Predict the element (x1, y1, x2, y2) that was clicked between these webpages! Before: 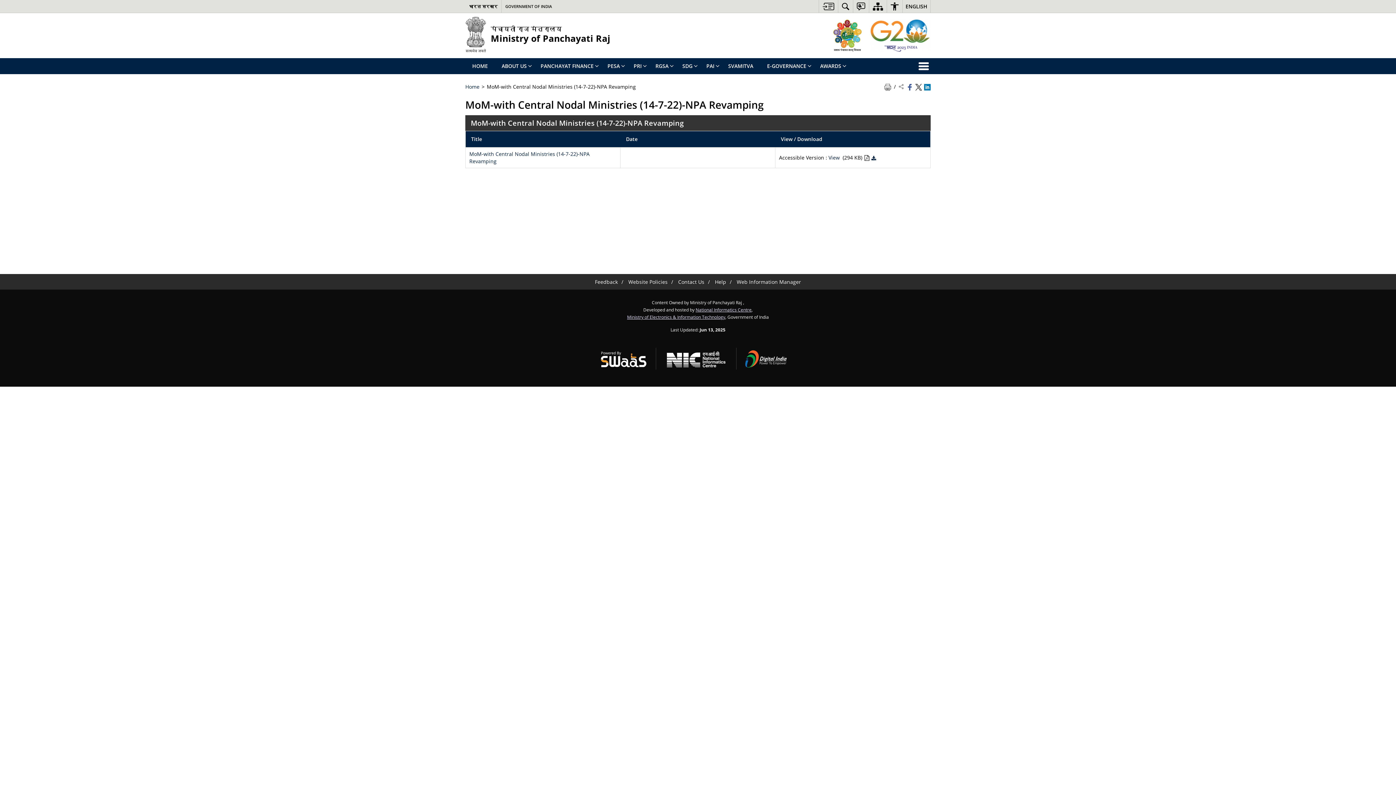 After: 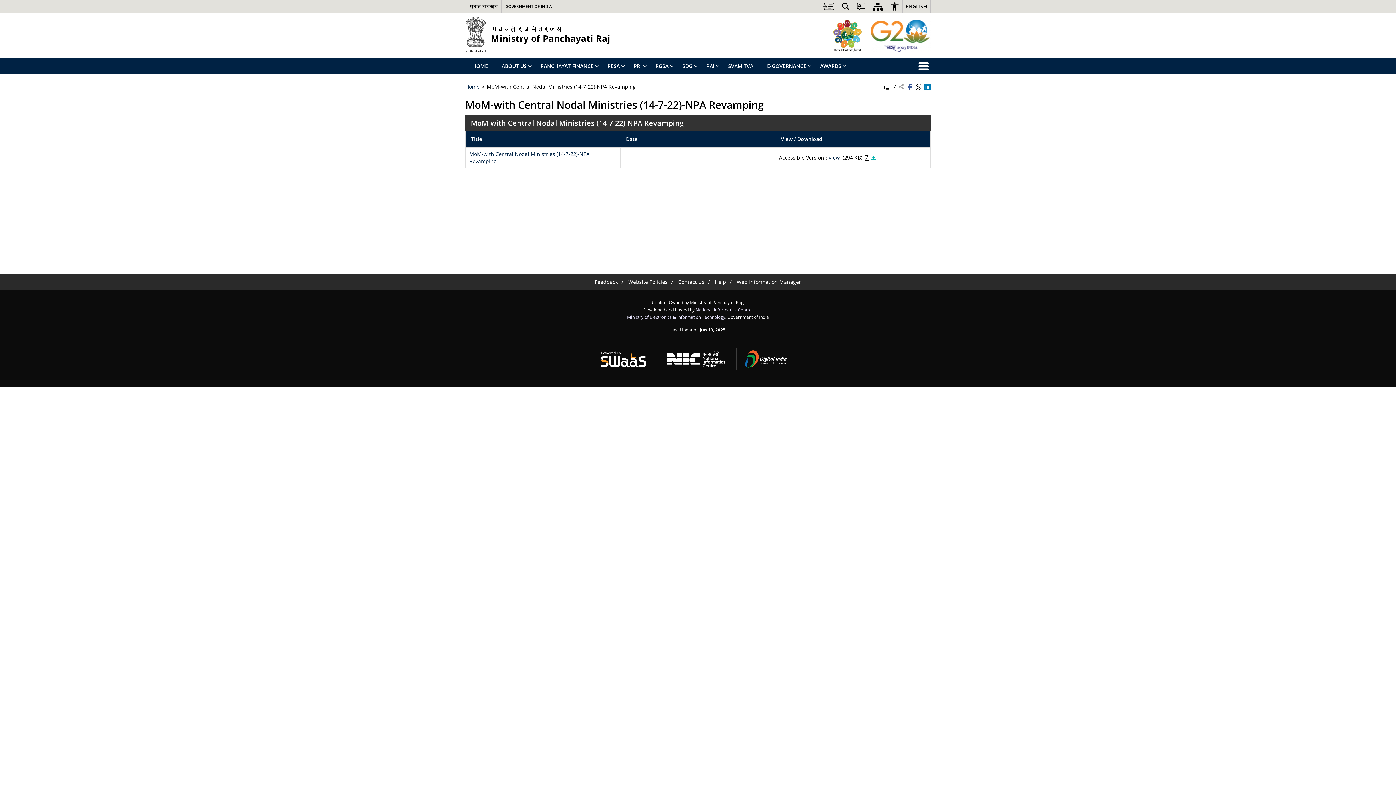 Action: bbox: (871, 154, 876, 162)